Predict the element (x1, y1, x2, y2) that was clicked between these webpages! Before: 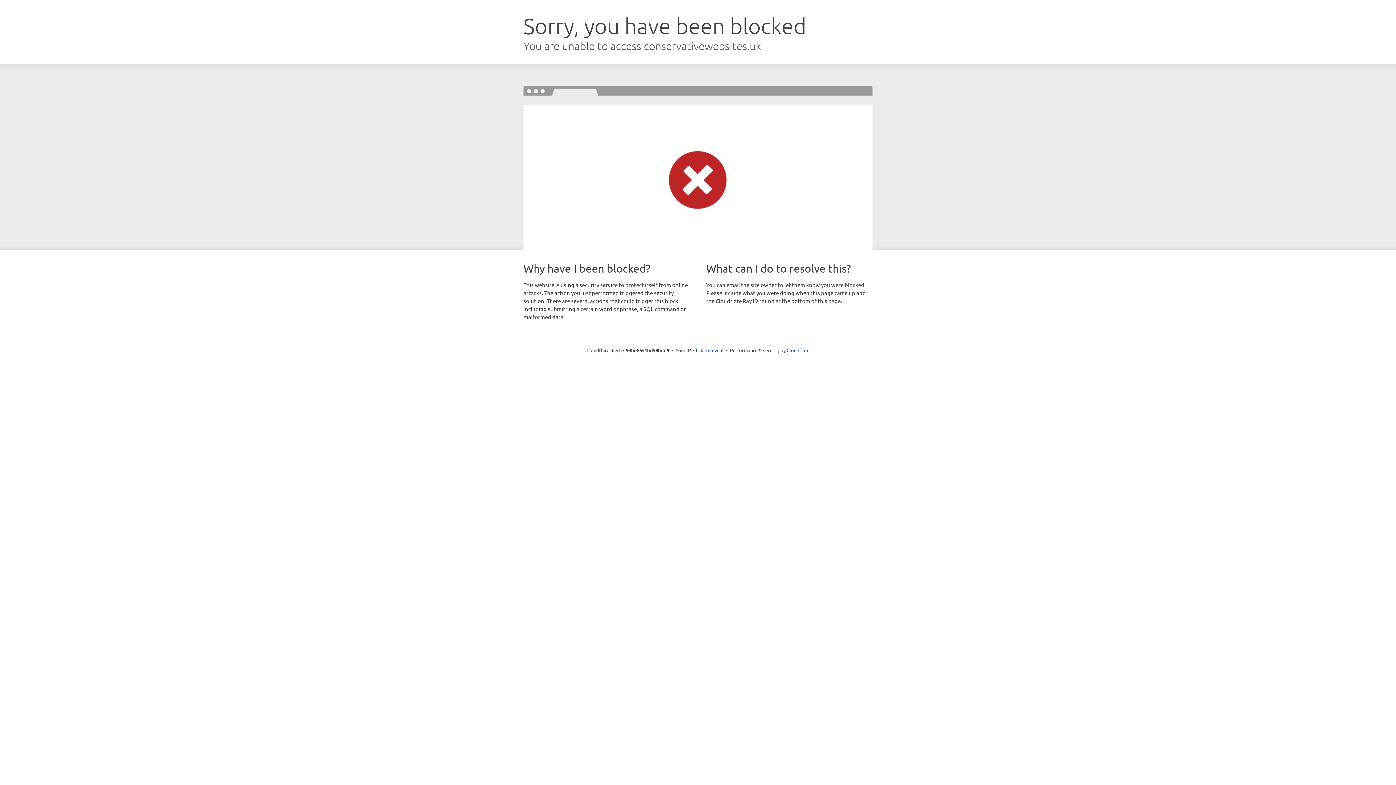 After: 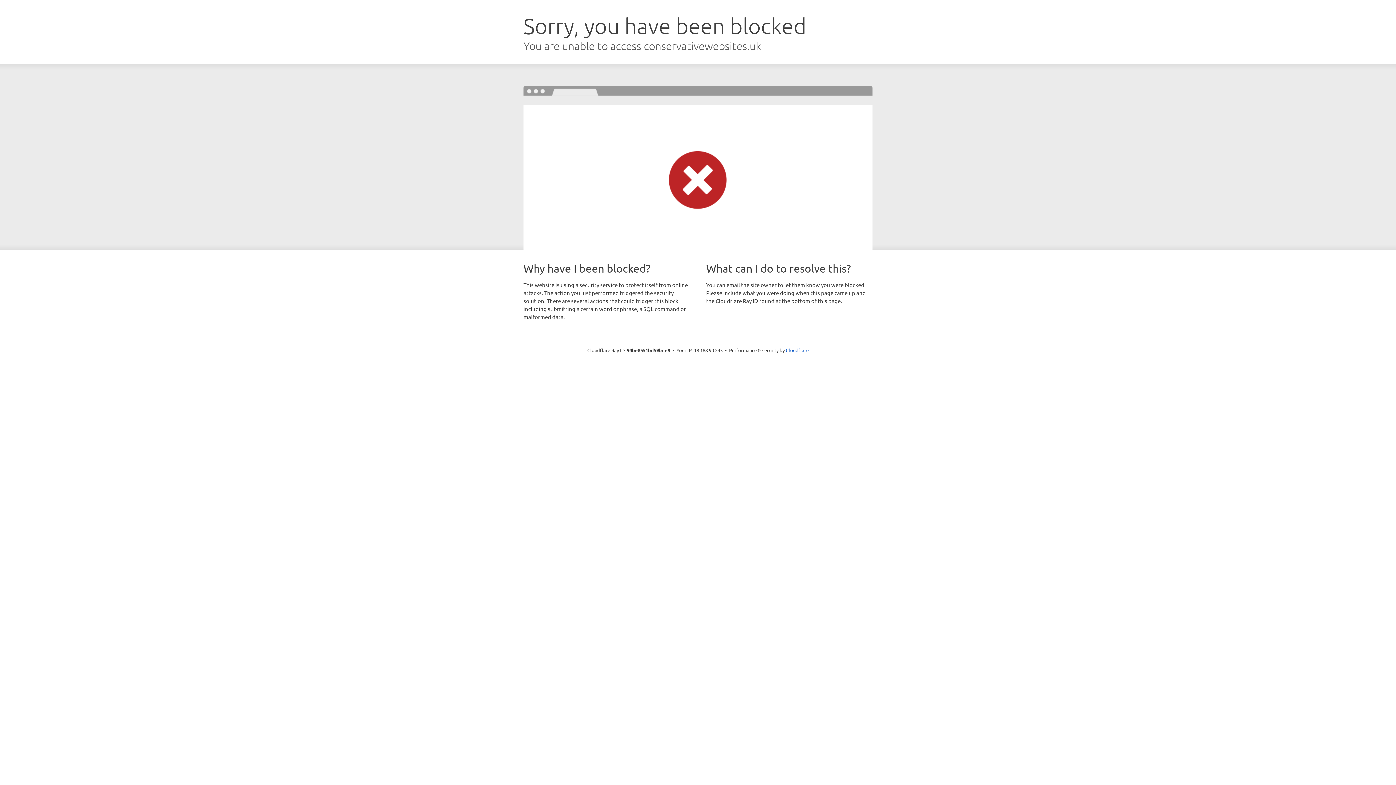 Action: bbox: (693, 346, 723, 353) label: Click to reveal